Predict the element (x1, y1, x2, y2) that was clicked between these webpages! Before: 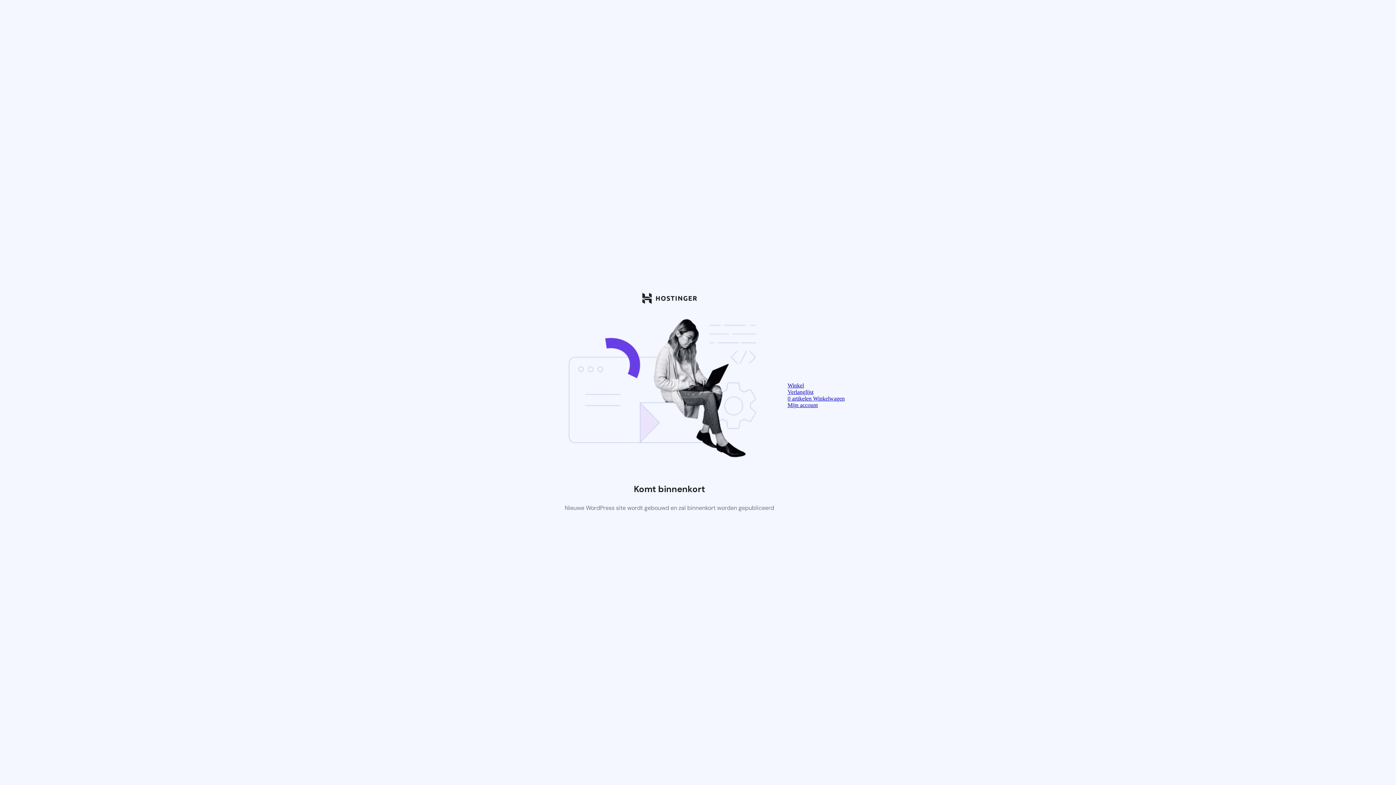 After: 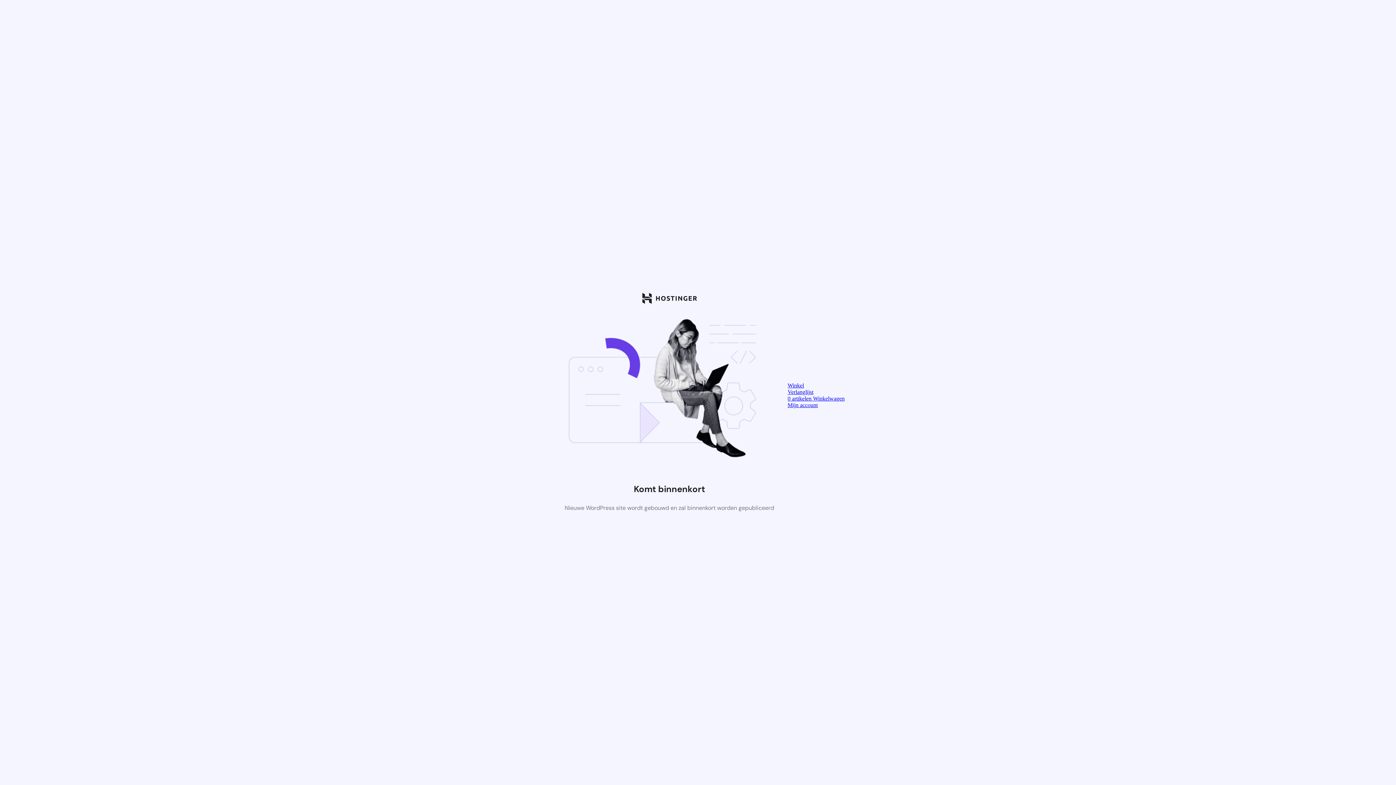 Action: label: 0 artikelen Winkelwagen bbox: (787, 395, 844, 401)